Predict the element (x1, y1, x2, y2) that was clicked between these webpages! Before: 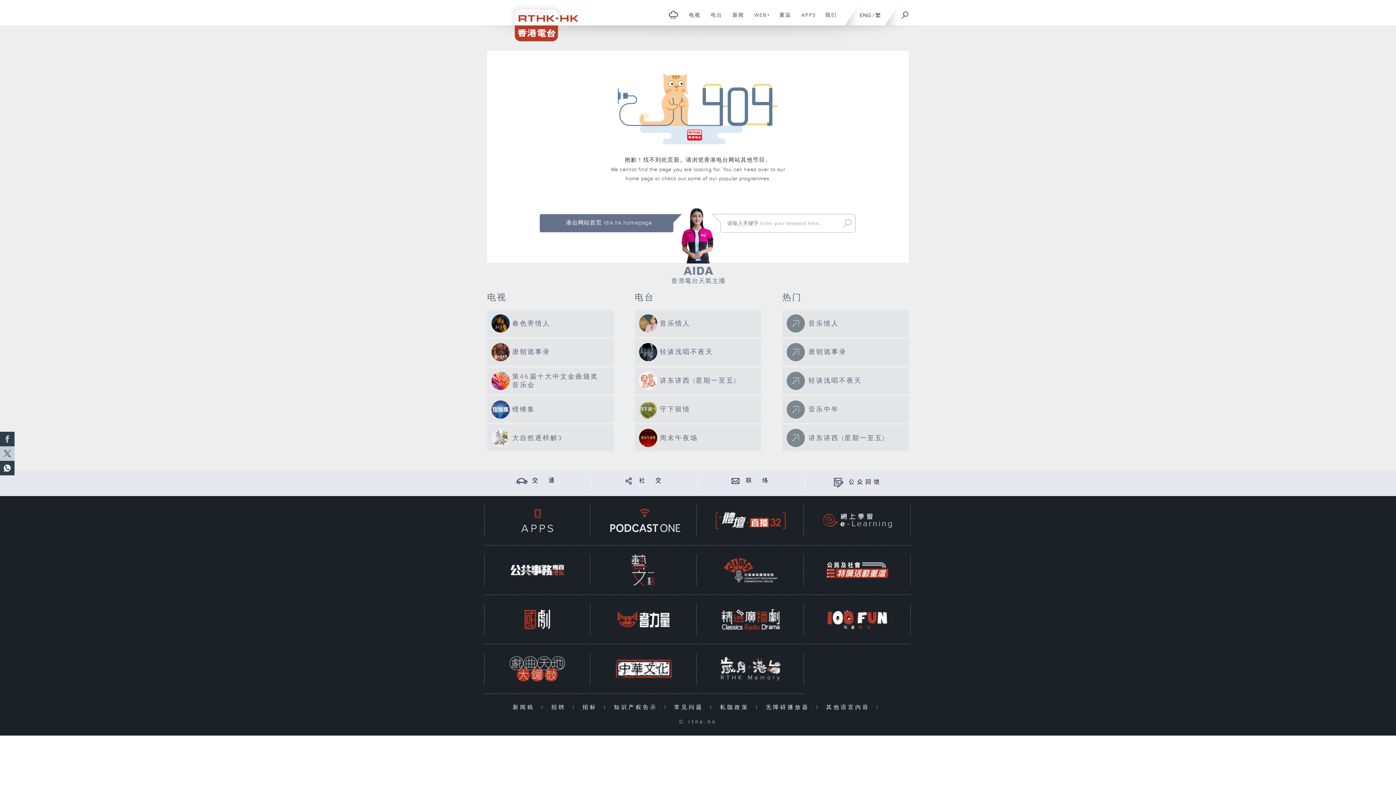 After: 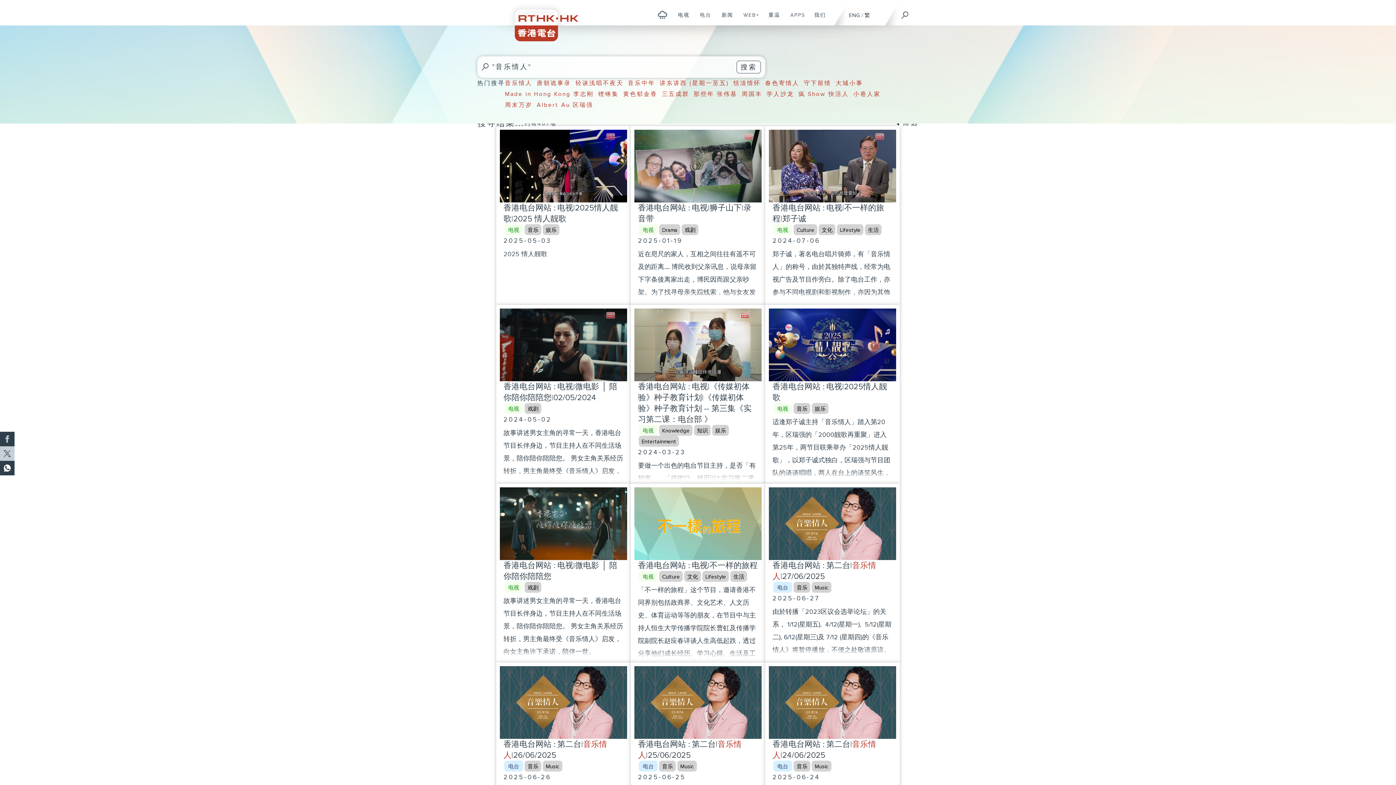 Action: bbox: (782, 310, 909, 337) label: 音乐情人